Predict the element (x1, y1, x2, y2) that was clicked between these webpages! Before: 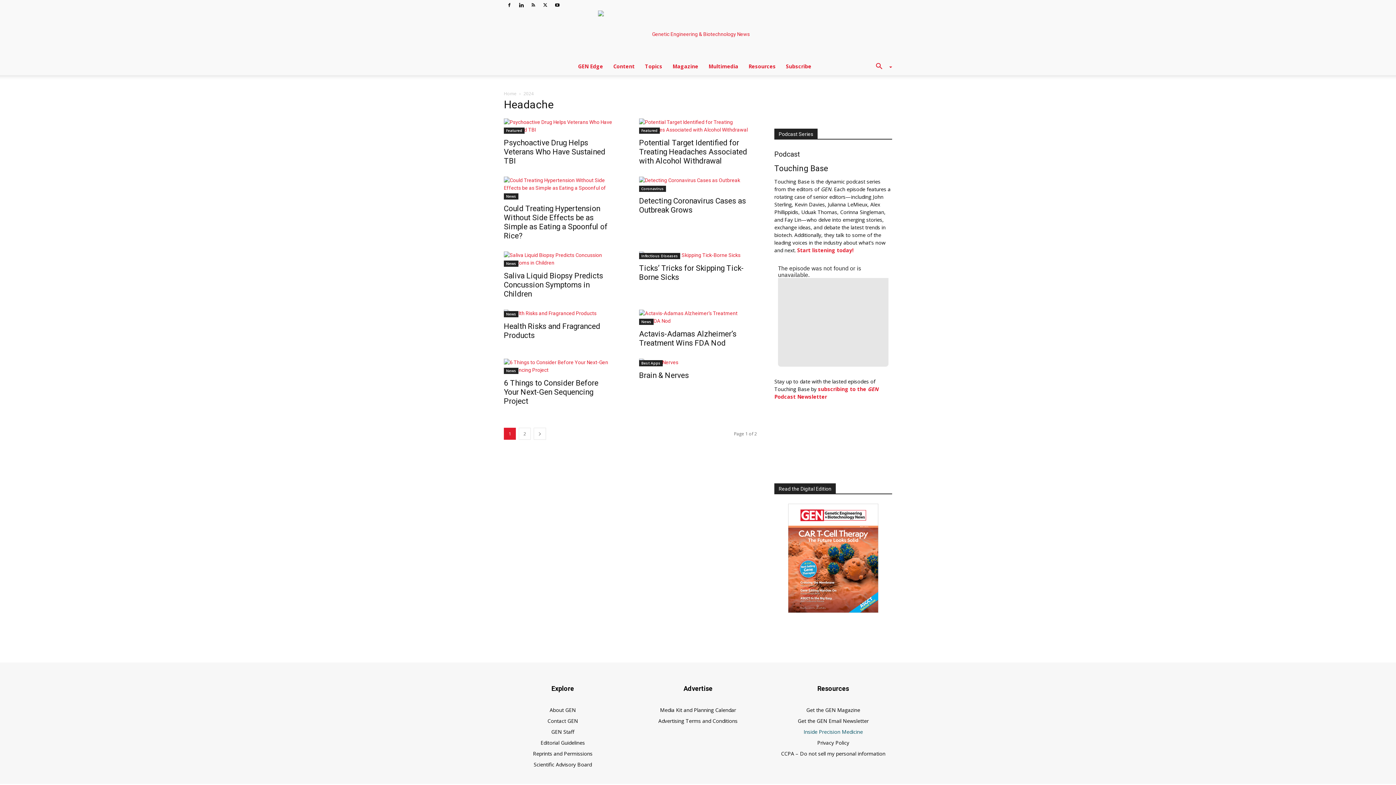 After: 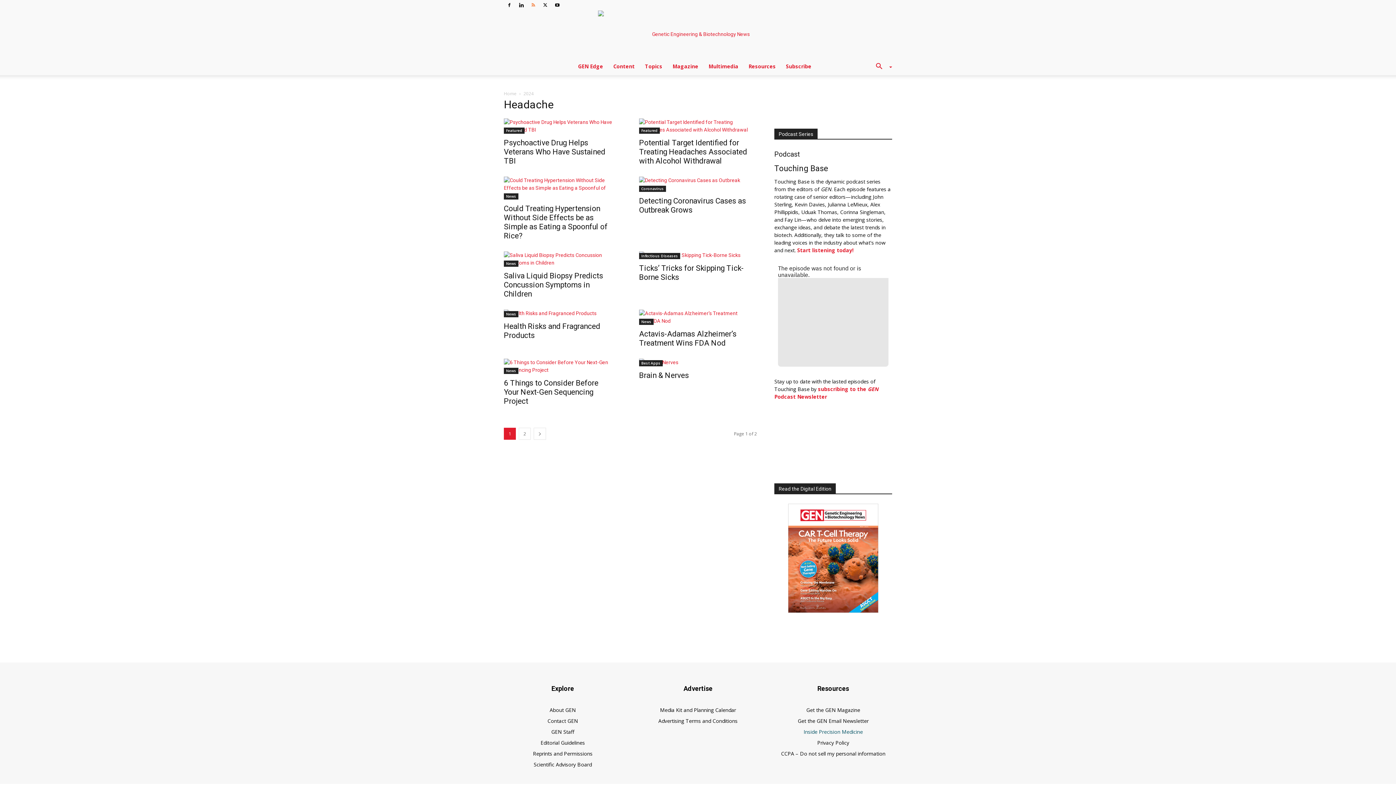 Action: bbox: (528, 0, 538, 10)